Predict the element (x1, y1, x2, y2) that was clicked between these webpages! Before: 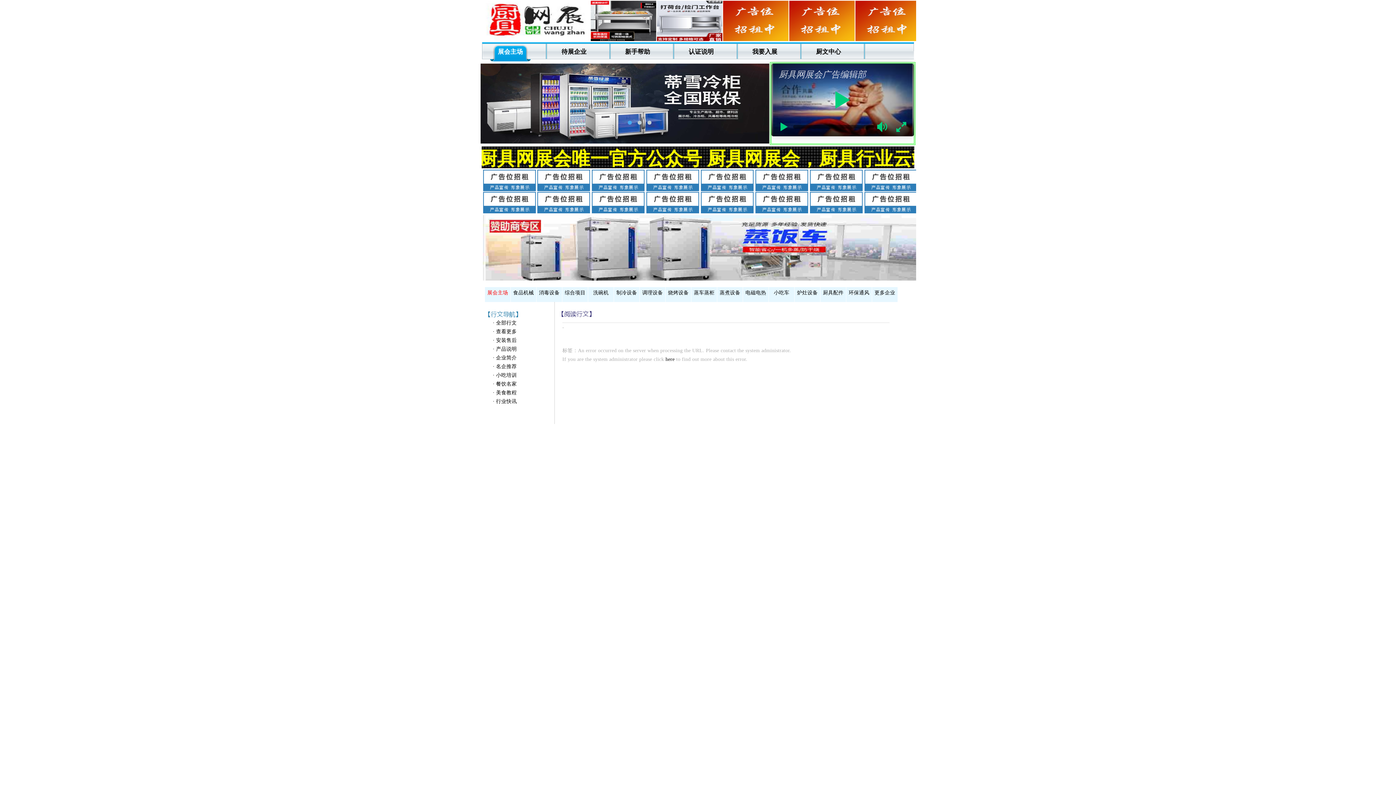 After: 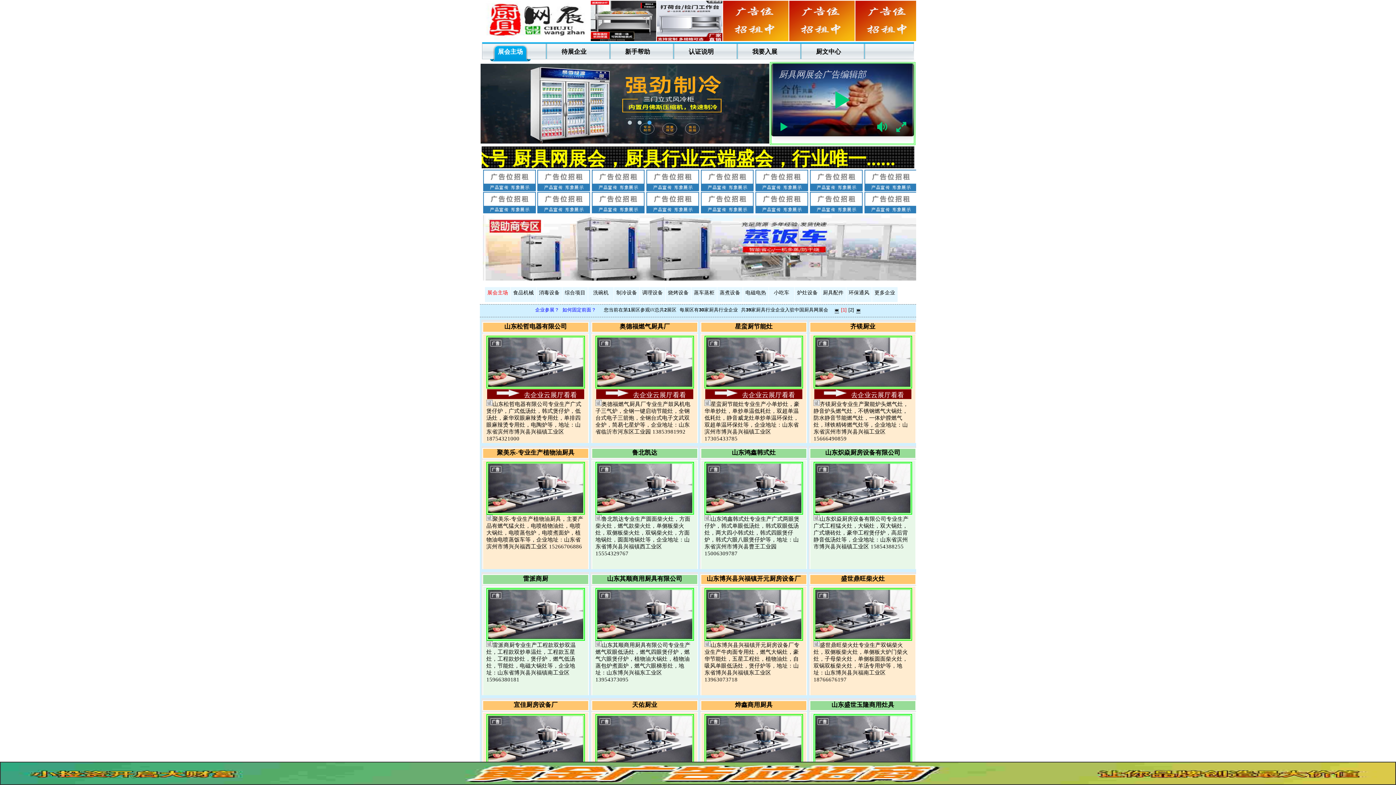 Action: bbox: (797, 290, 818, 295) label: 炉灶设备